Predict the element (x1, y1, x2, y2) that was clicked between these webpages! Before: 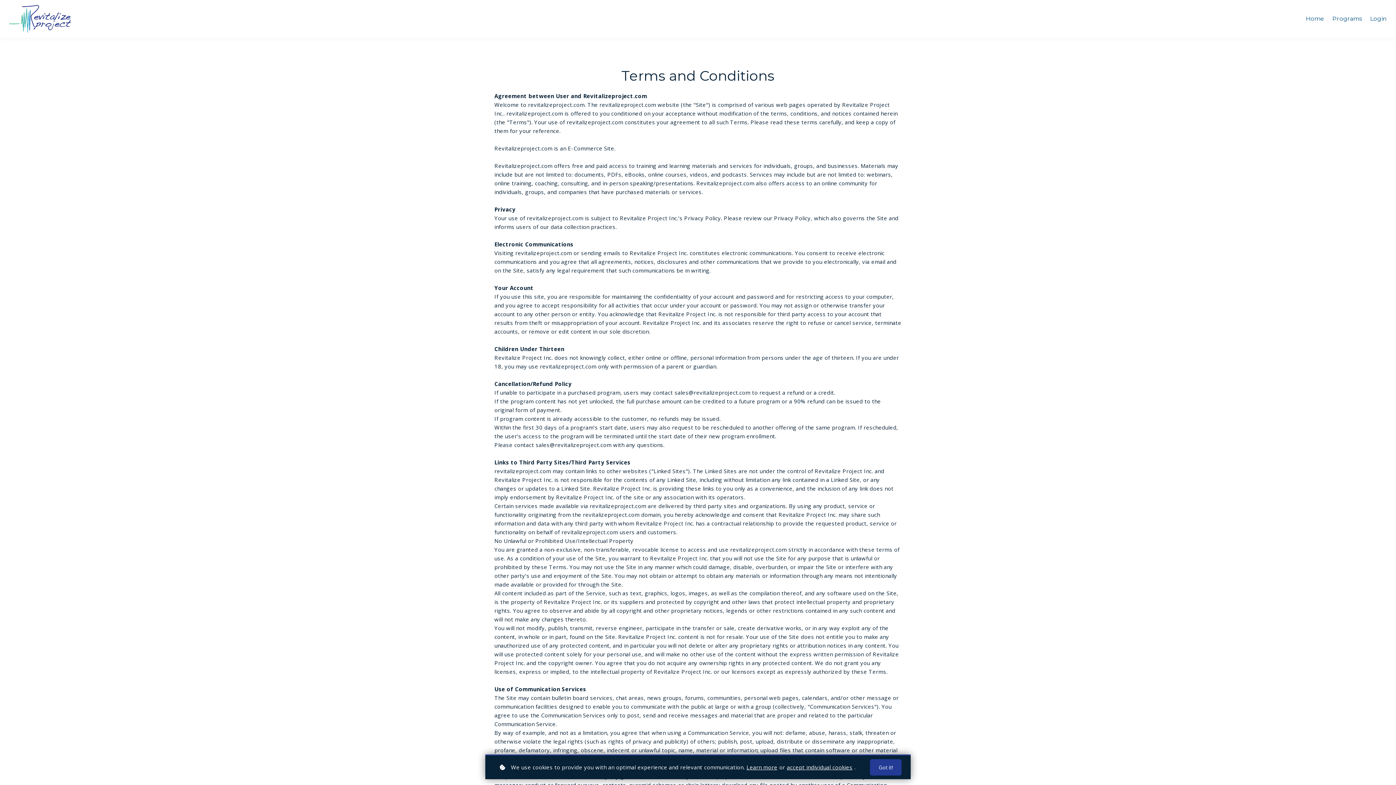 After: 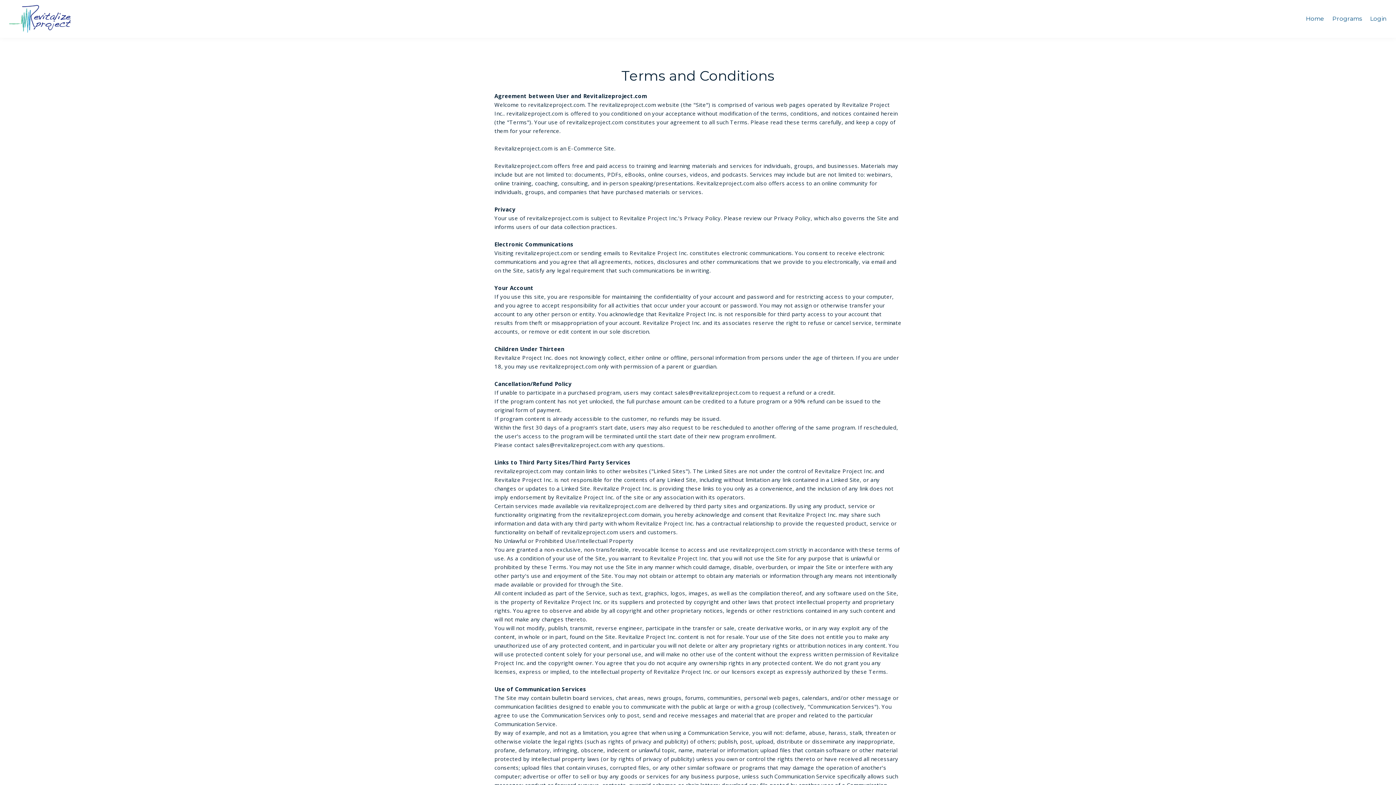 Action: bbox: (870, 759, 901, 776) label: Got it!